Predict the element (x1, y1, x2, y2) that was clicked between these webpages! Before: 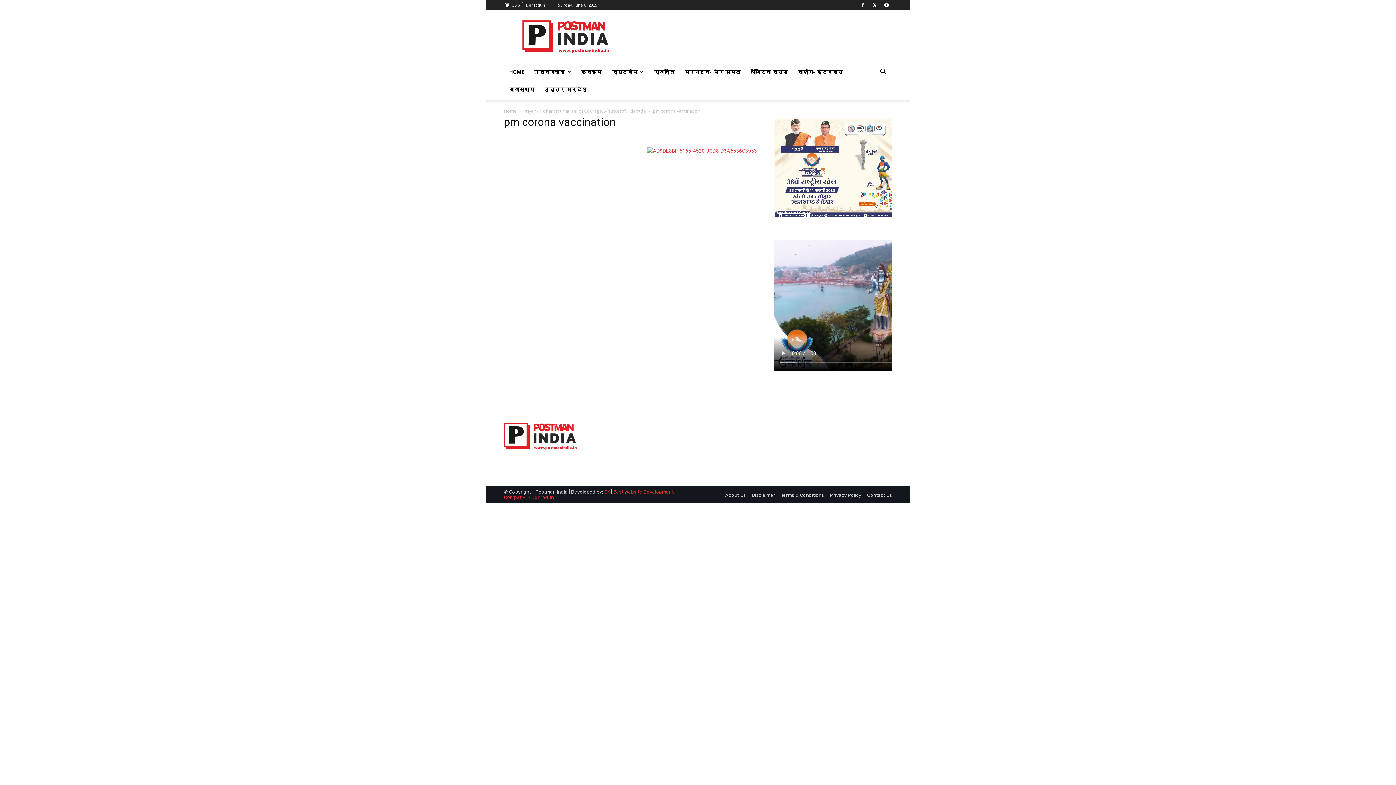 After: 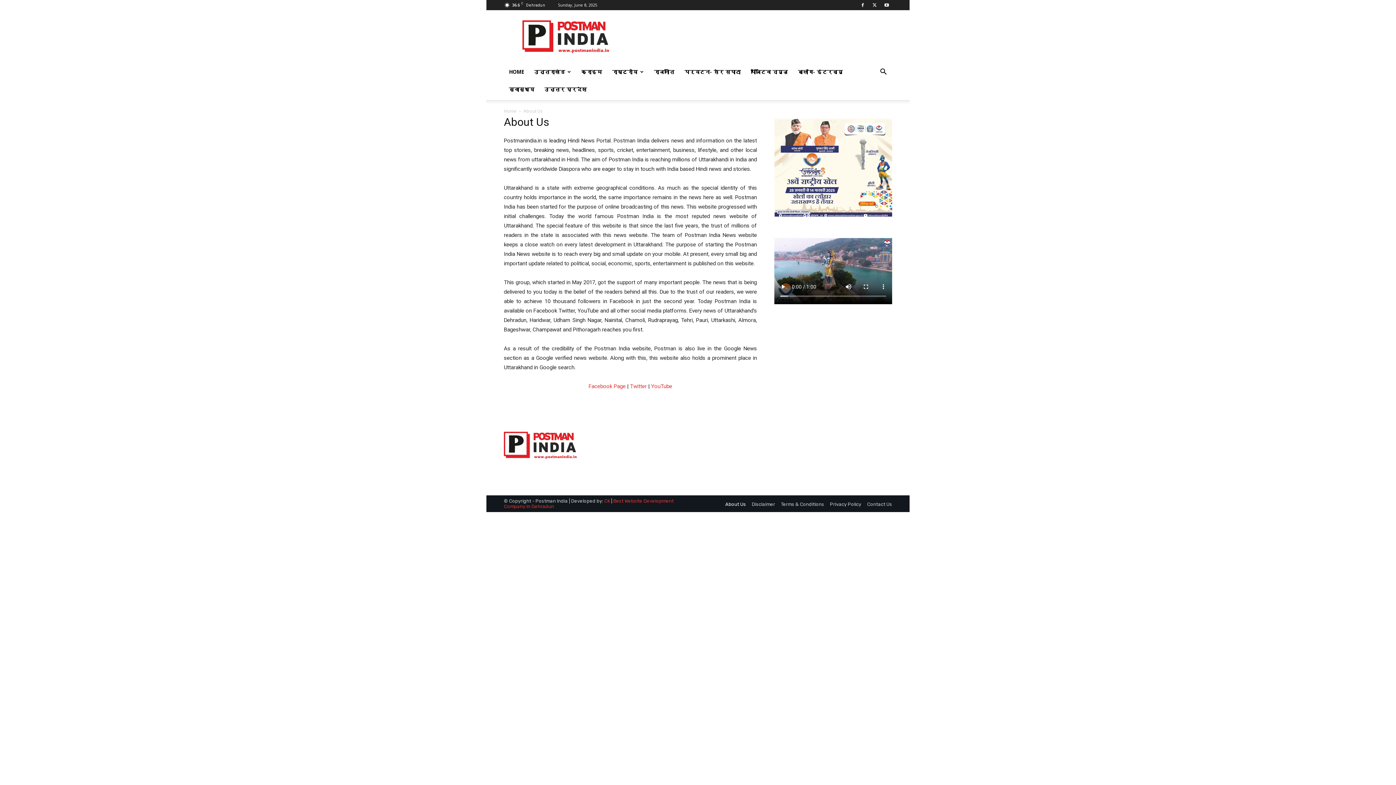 Action: label: About Us bbox: (725, 492, 746, 498)